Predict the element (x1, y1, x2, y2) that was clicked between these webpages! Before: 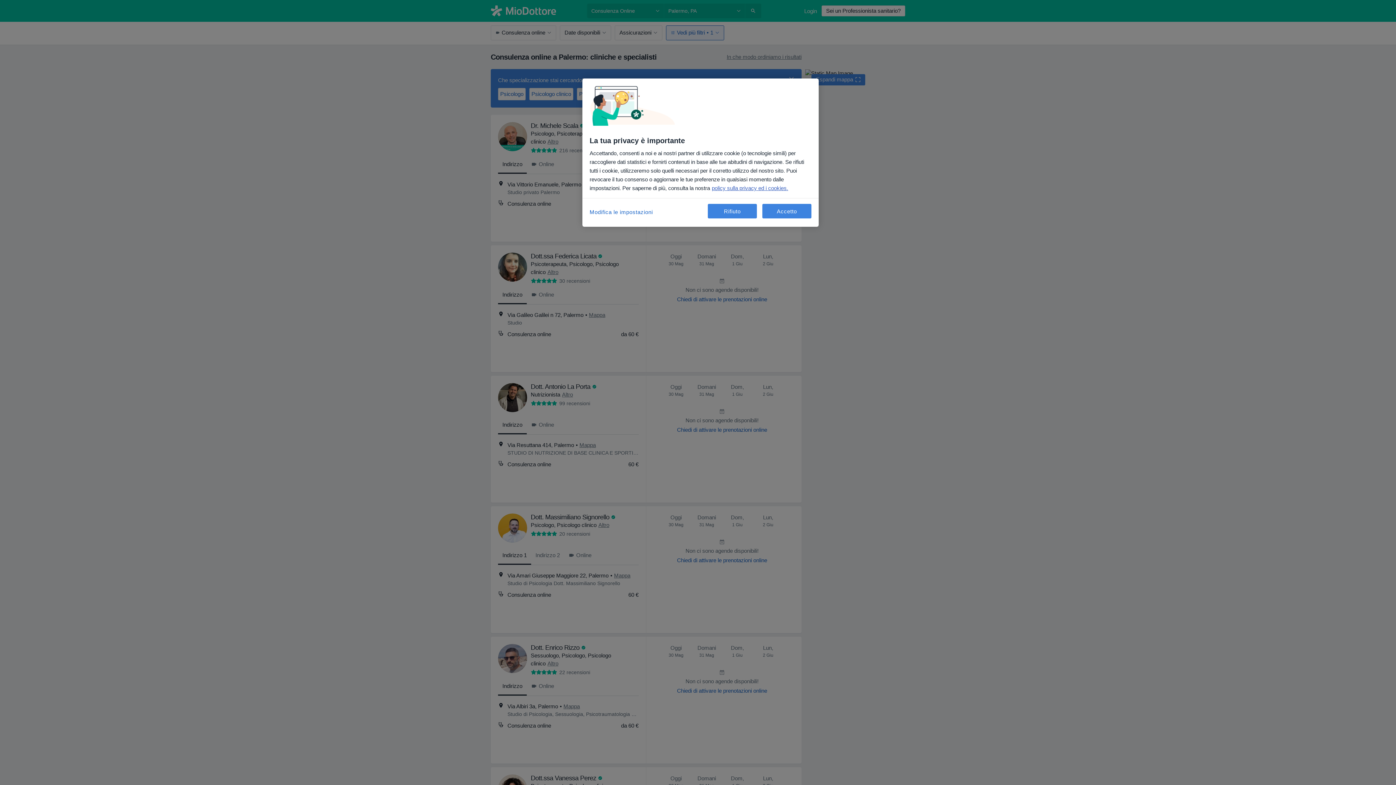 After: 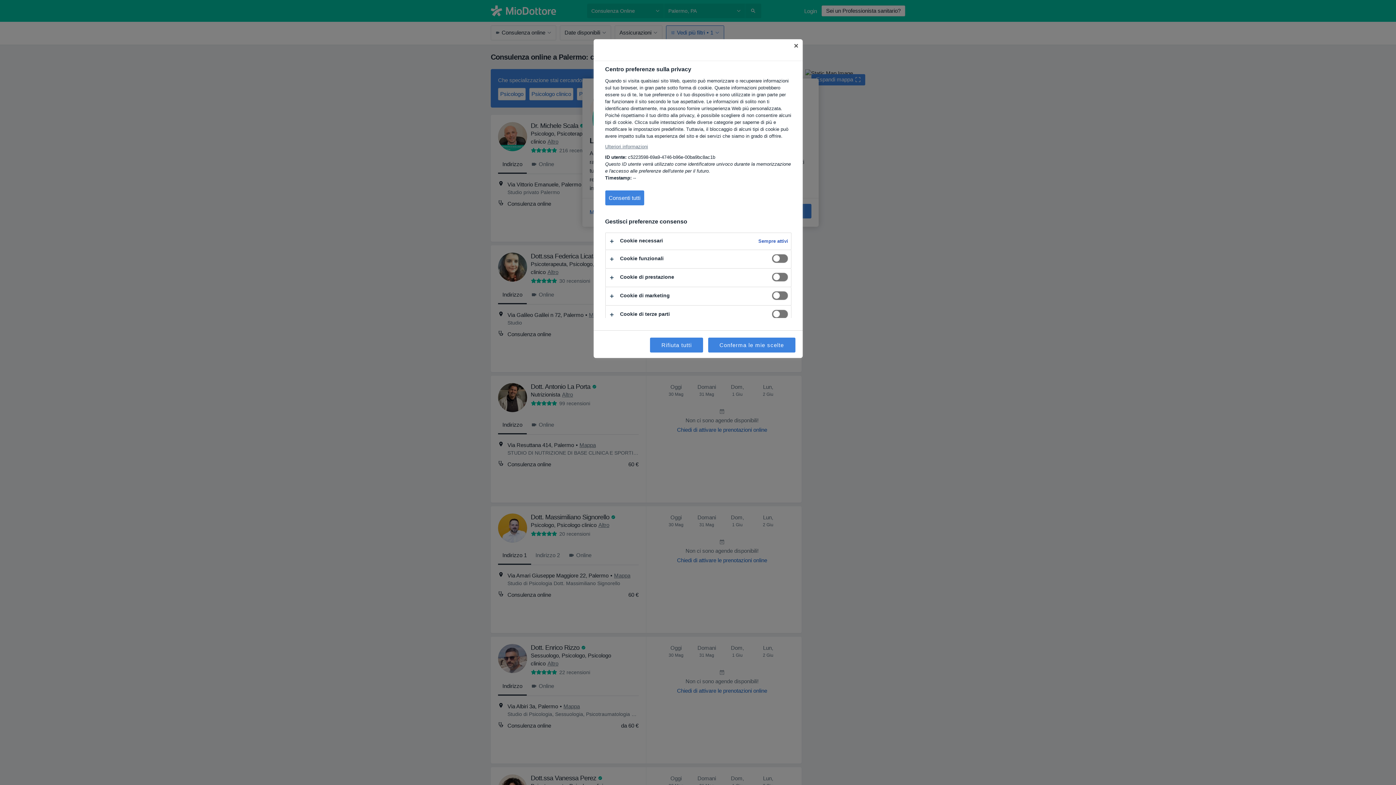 Action: bbox: (589, 204, 653, 220) label: Modifica le impostazioni